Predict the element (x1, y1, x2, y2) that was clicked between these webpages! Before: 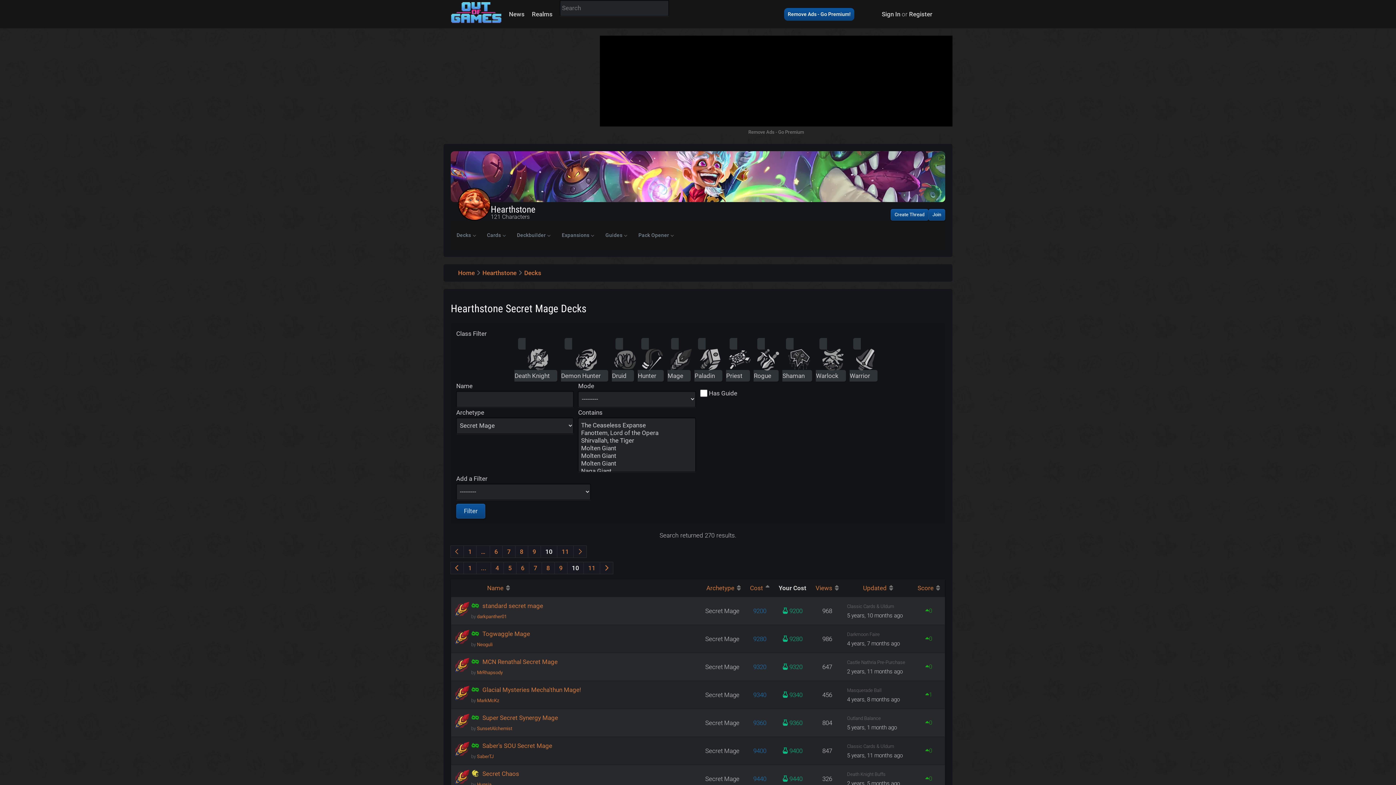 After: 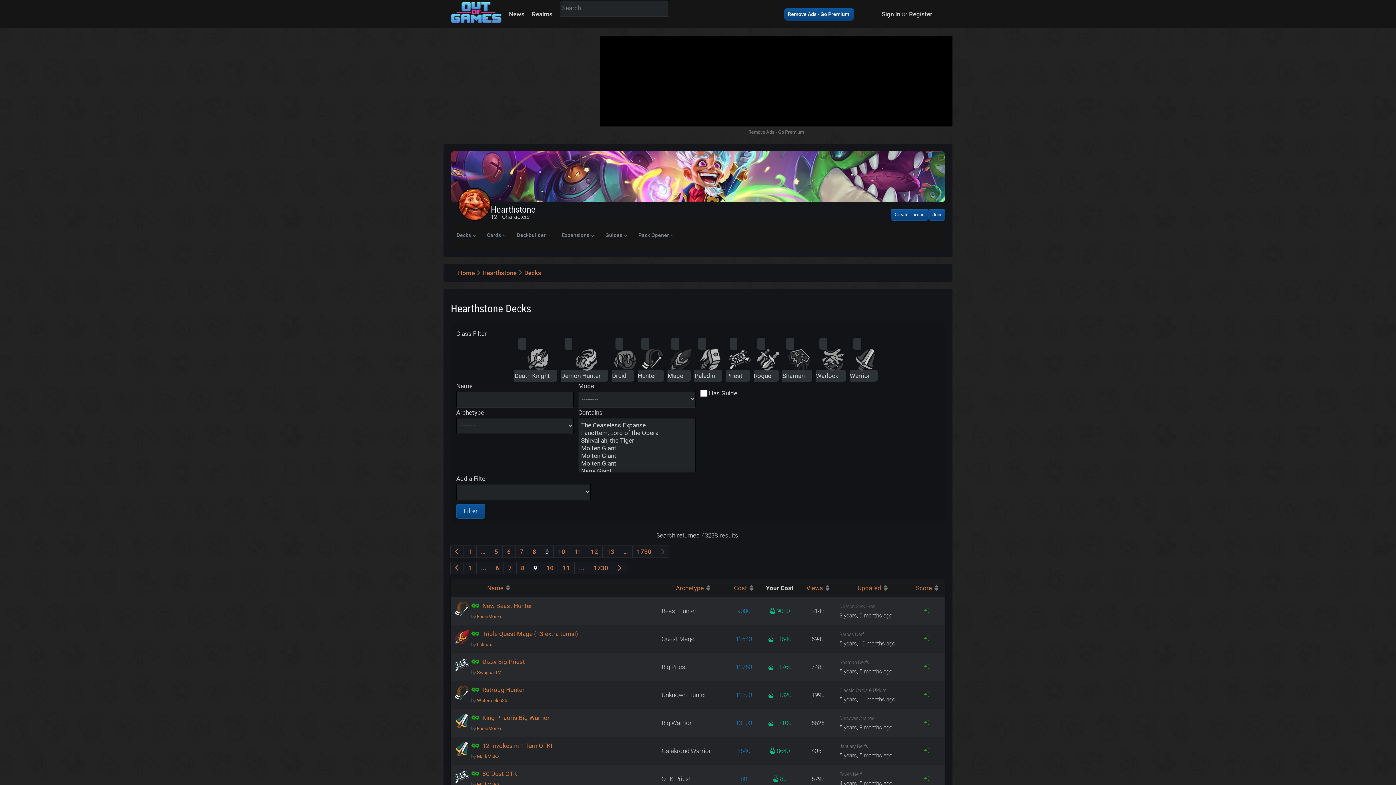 Action: bbox: (450, 545, 464, 558)